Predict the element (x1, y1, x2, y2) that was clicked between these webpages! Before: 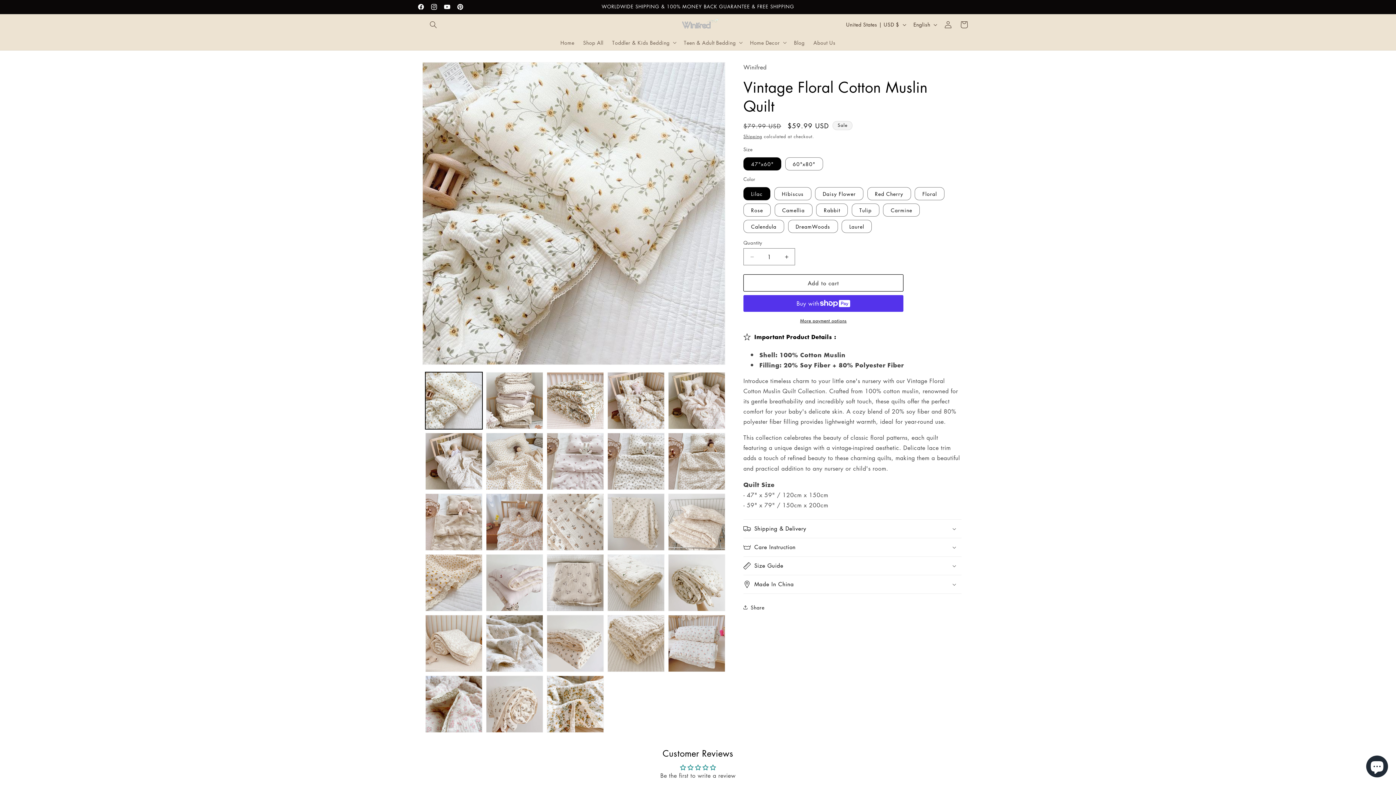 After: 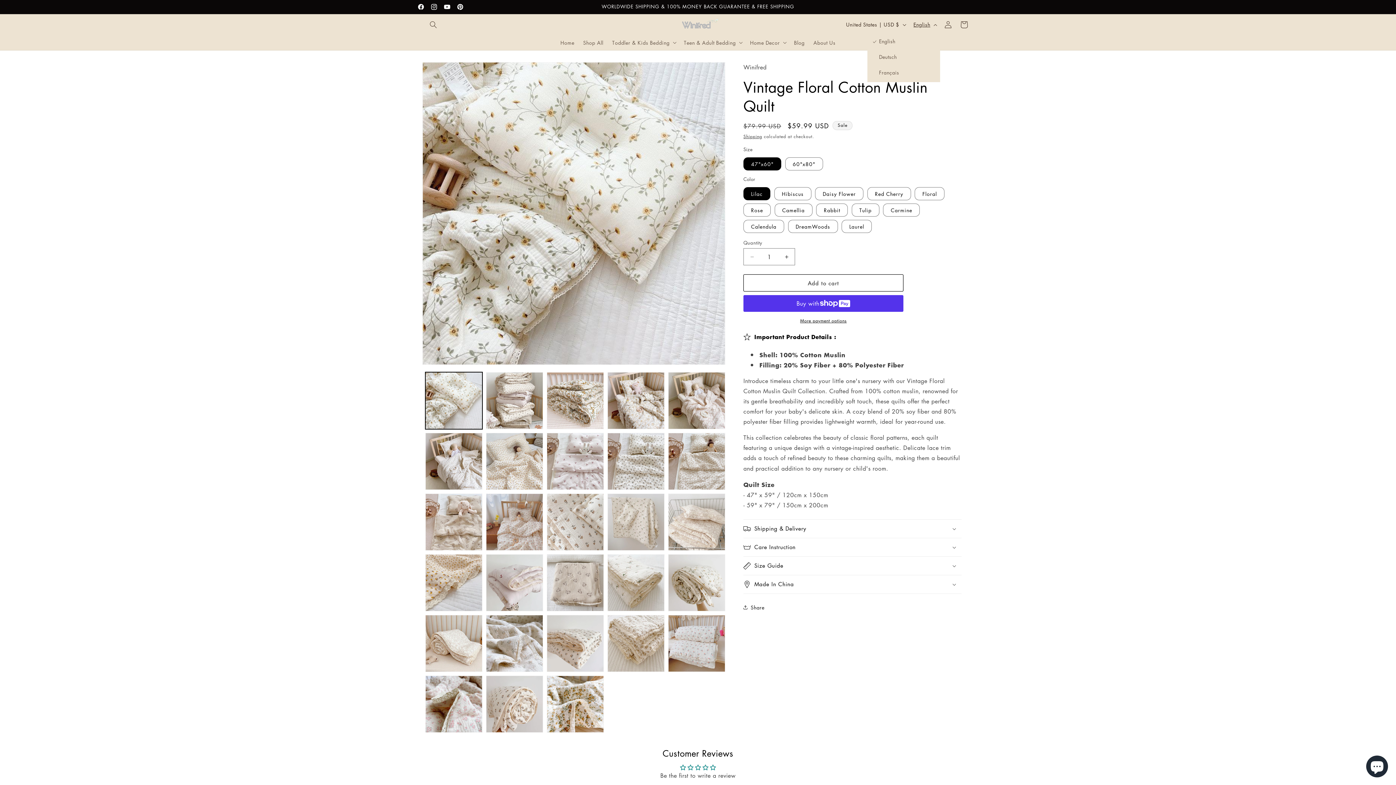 Action: label: English bbox: (909, 17, 940, 31)